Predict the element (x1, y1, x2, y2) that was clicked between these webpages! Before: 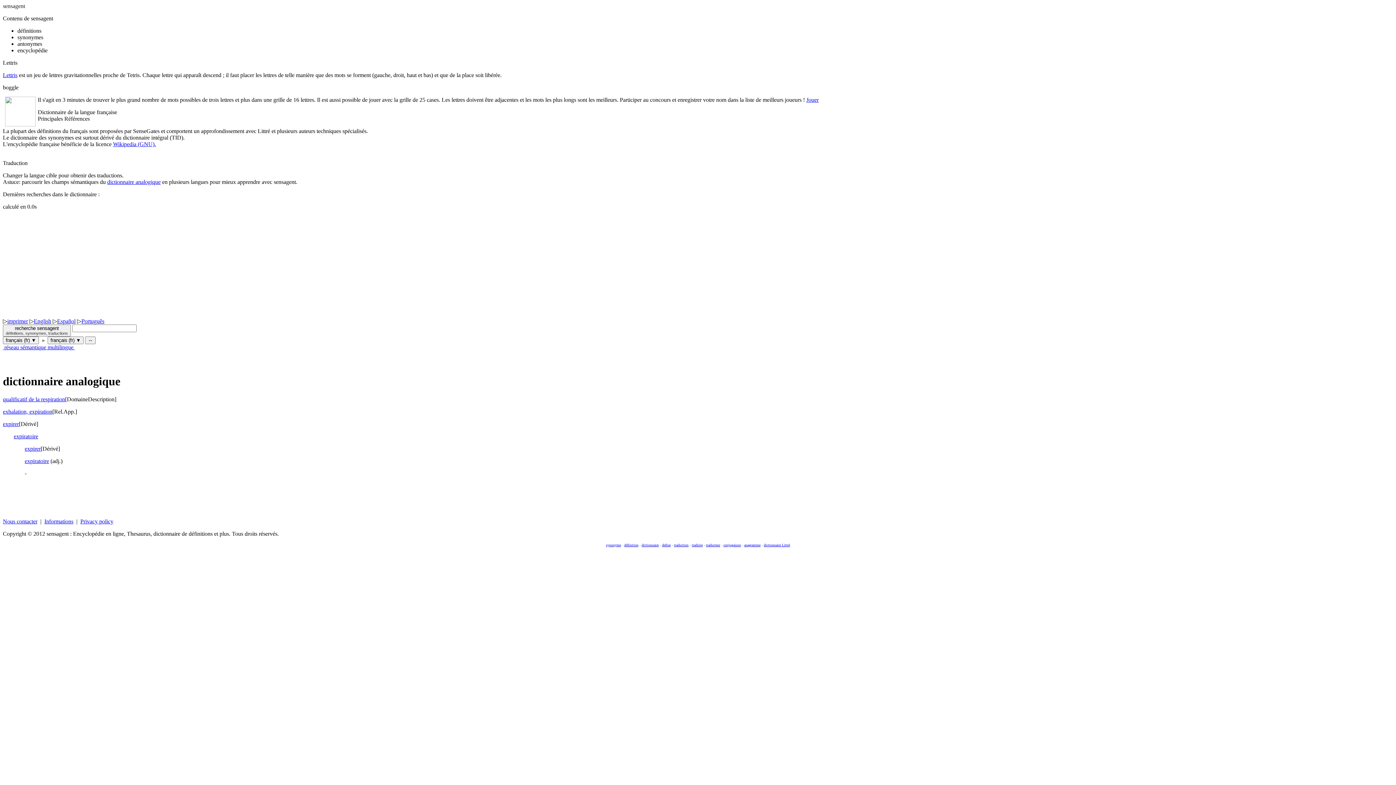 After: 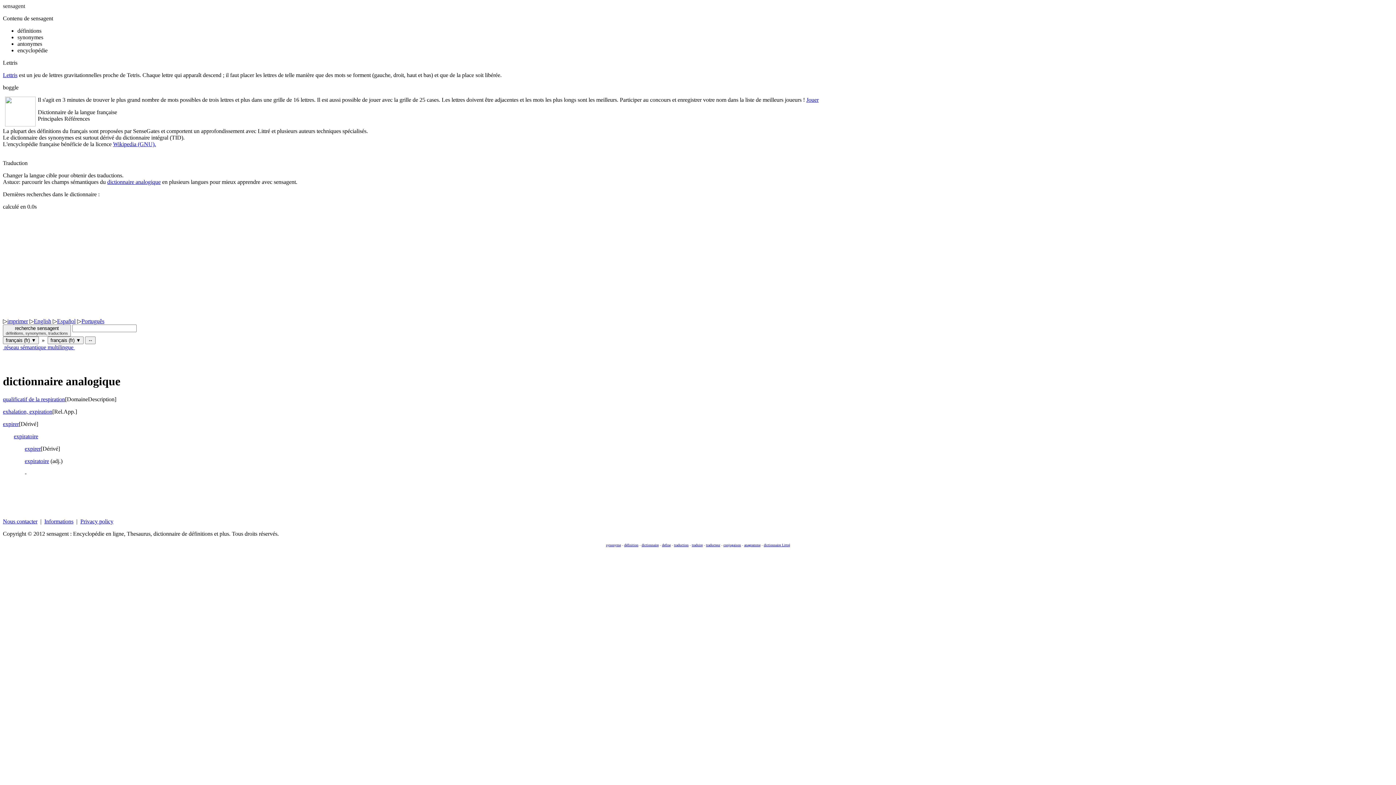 Action: label: dictionnaire analogique bbox: (107, 178, 160, 185)